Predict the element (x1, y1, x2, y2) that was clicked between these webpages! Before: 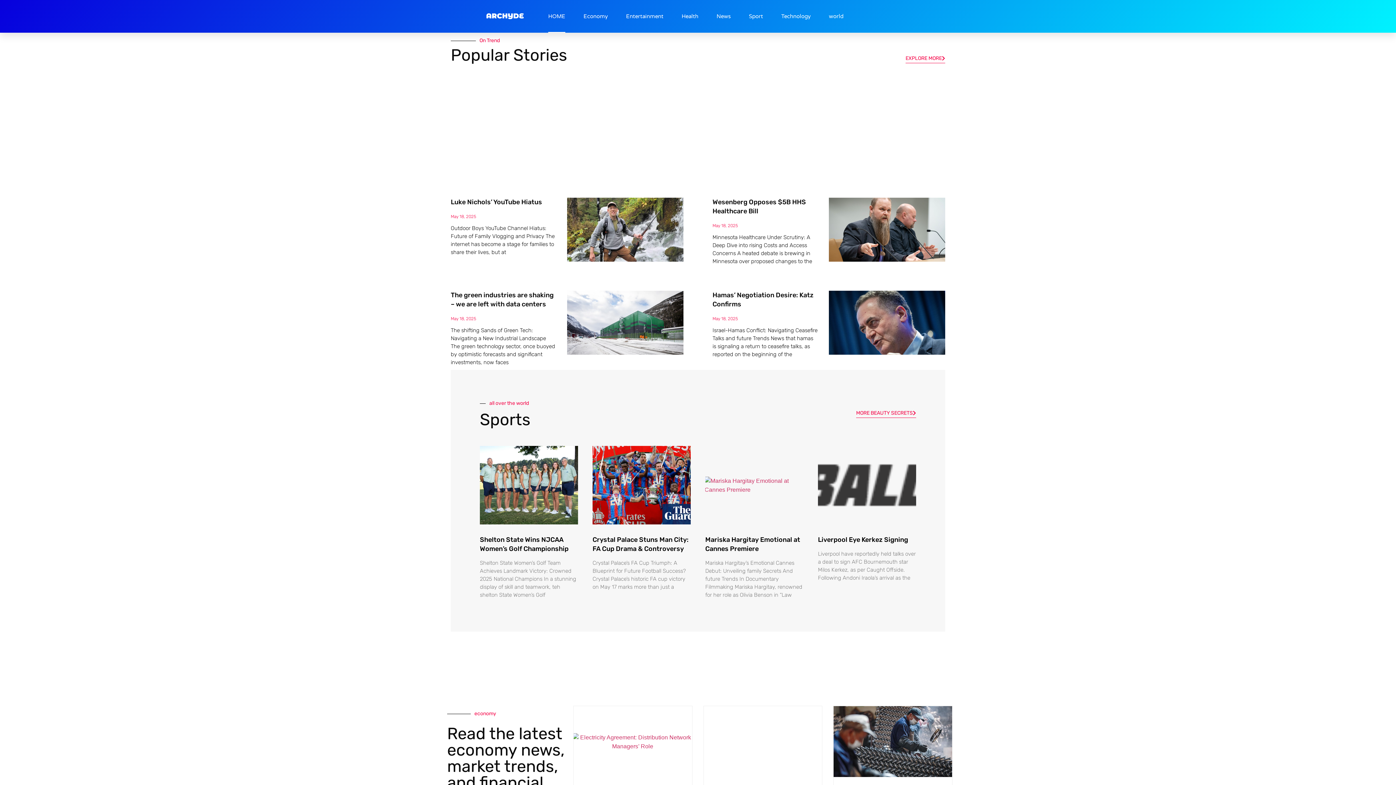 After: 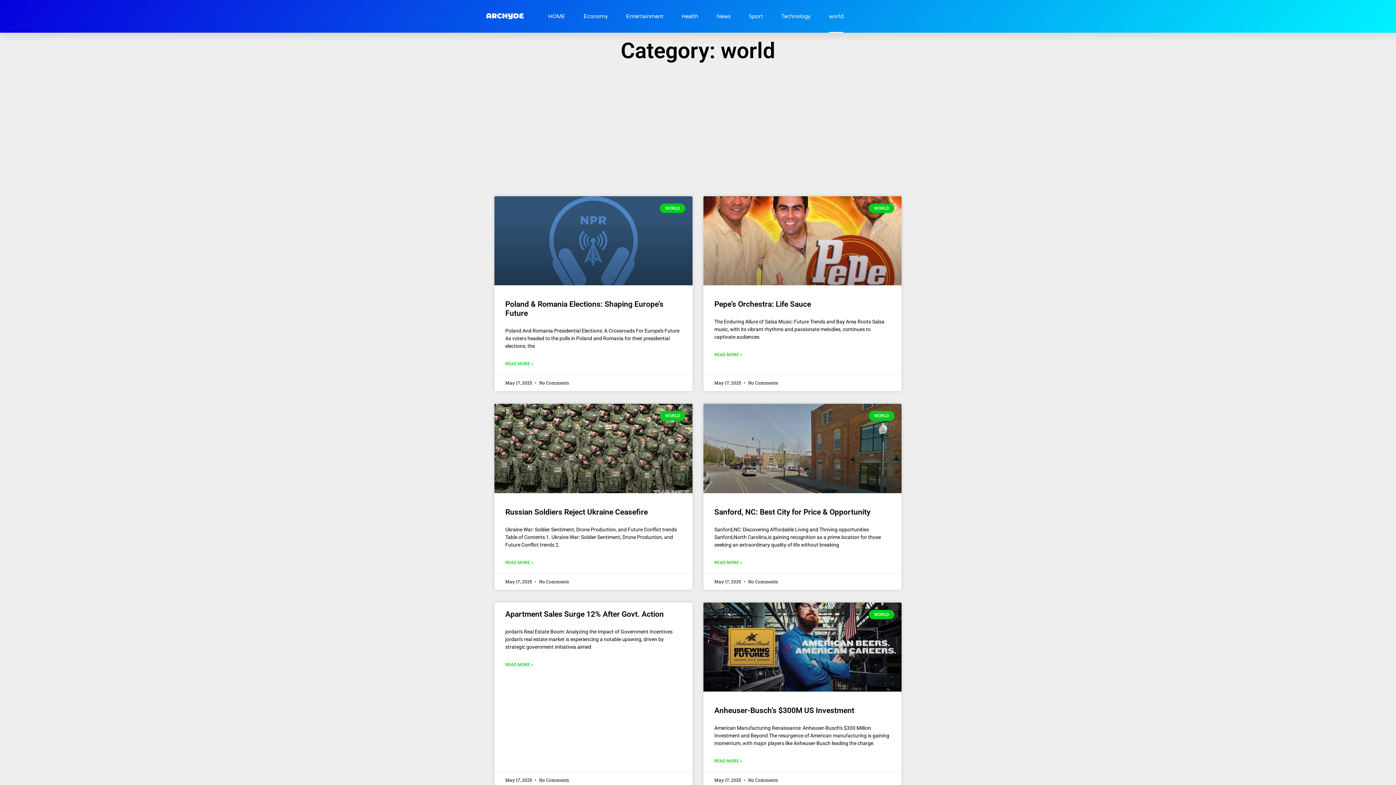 Action: label: world bbox: (829, 0, 843, 32)